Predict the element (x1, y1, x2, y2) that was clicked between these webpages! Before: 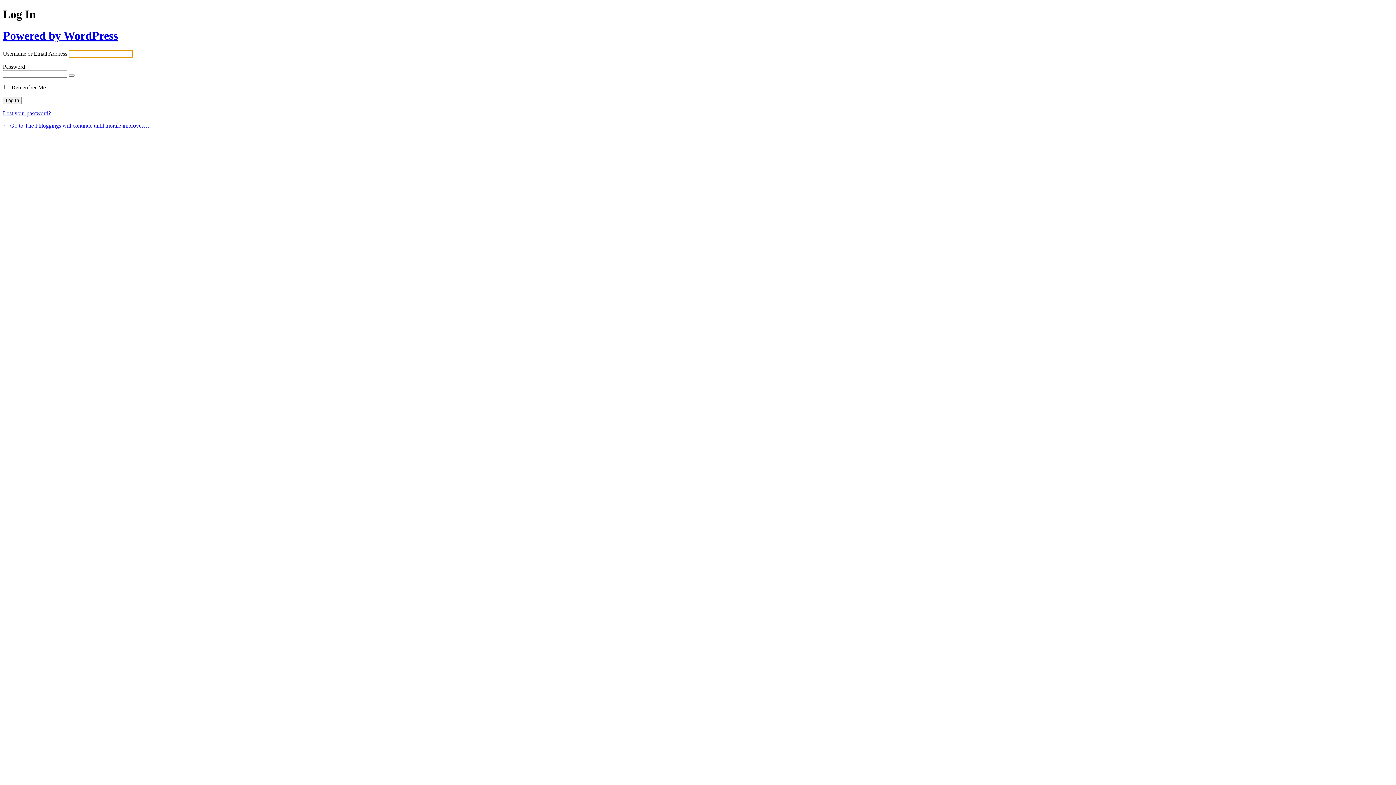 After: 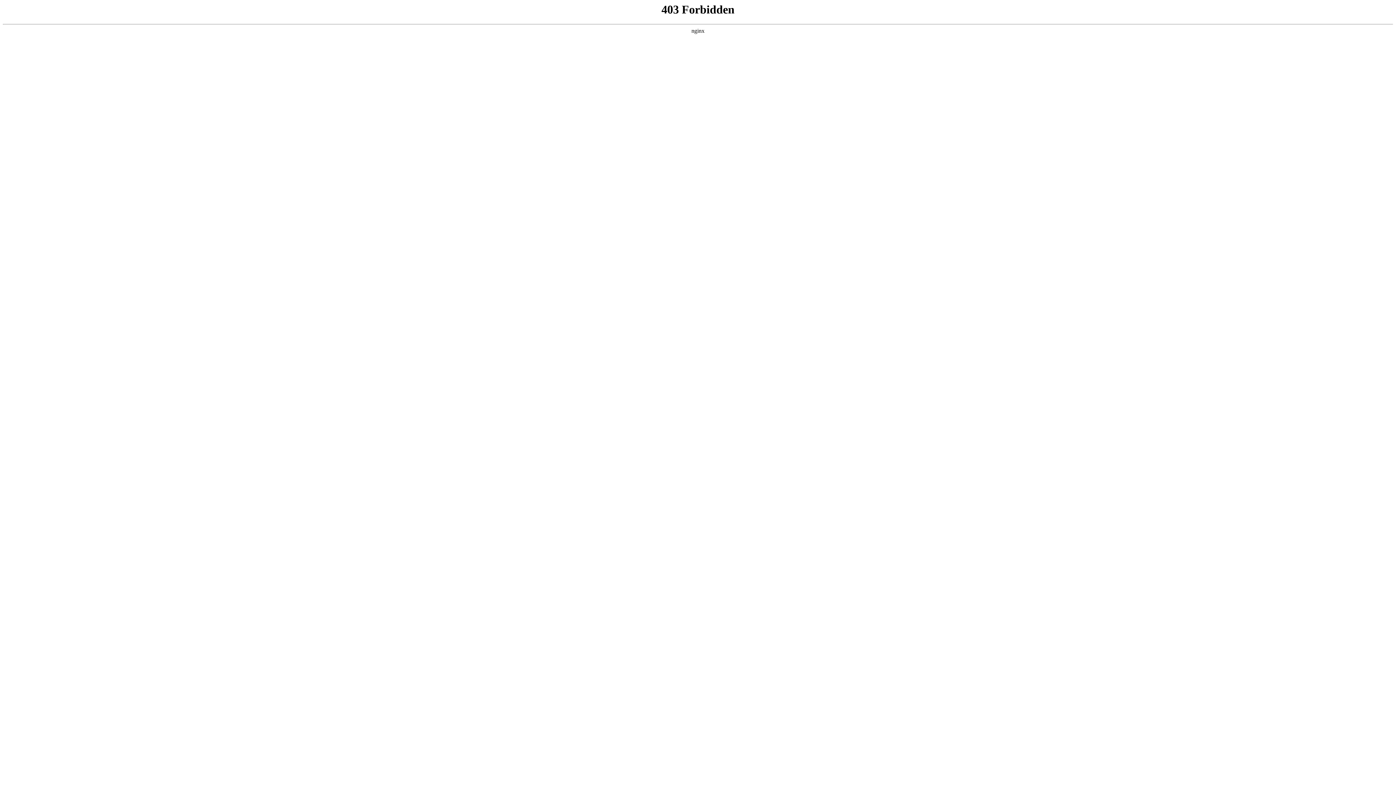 Action: label: Powered by WordPress bbox: (2, 29, 117, 42)